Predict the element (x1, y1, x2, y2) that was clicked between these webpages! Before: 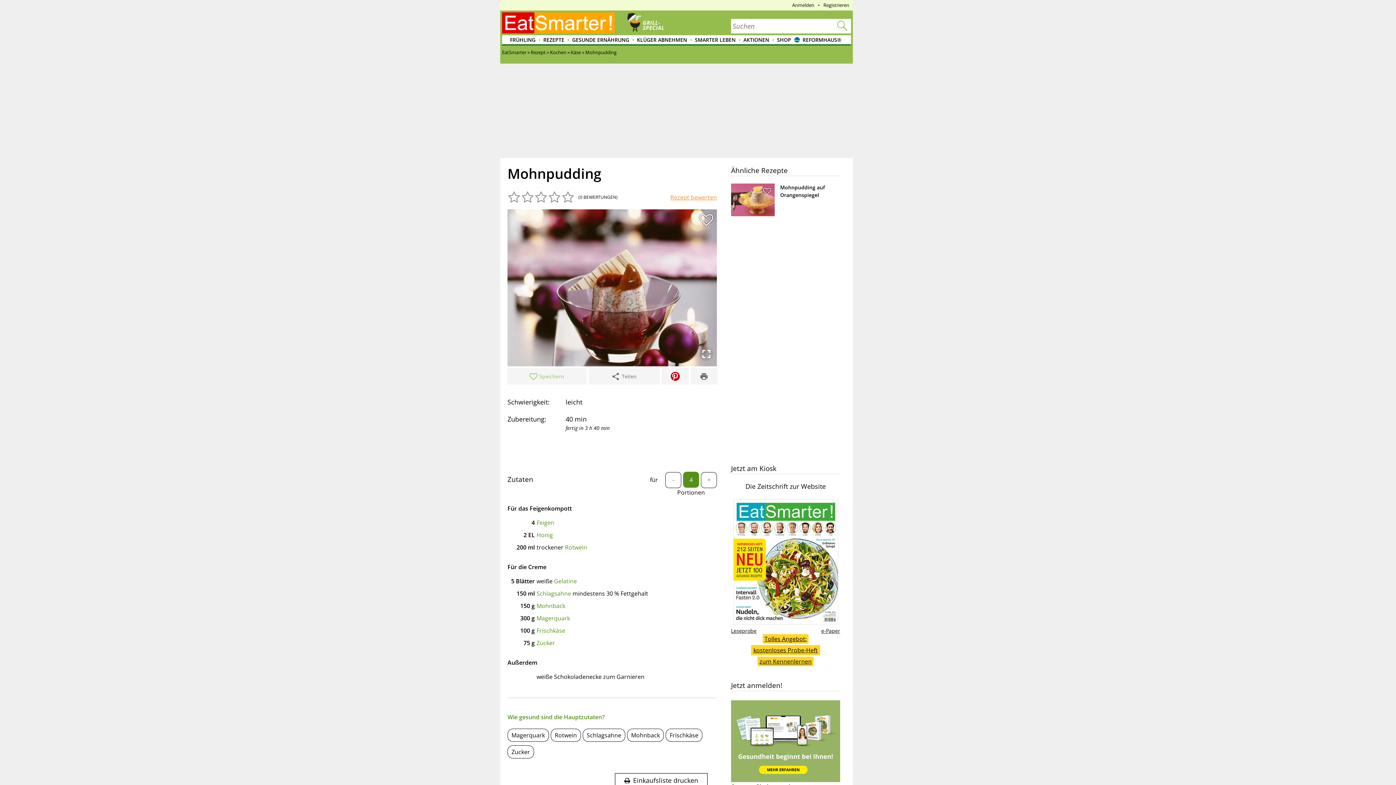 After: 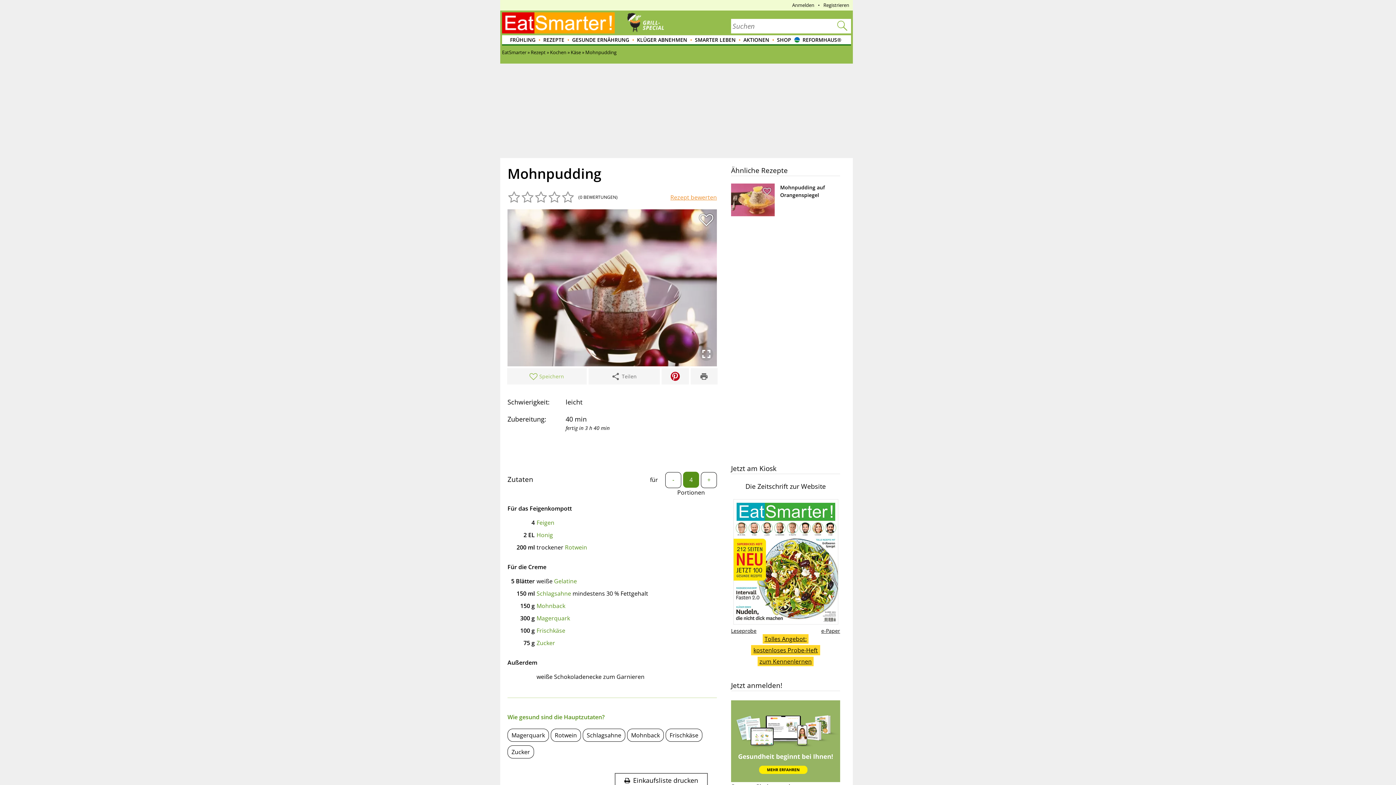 Action: bbox: (733, 620, 838, 626)